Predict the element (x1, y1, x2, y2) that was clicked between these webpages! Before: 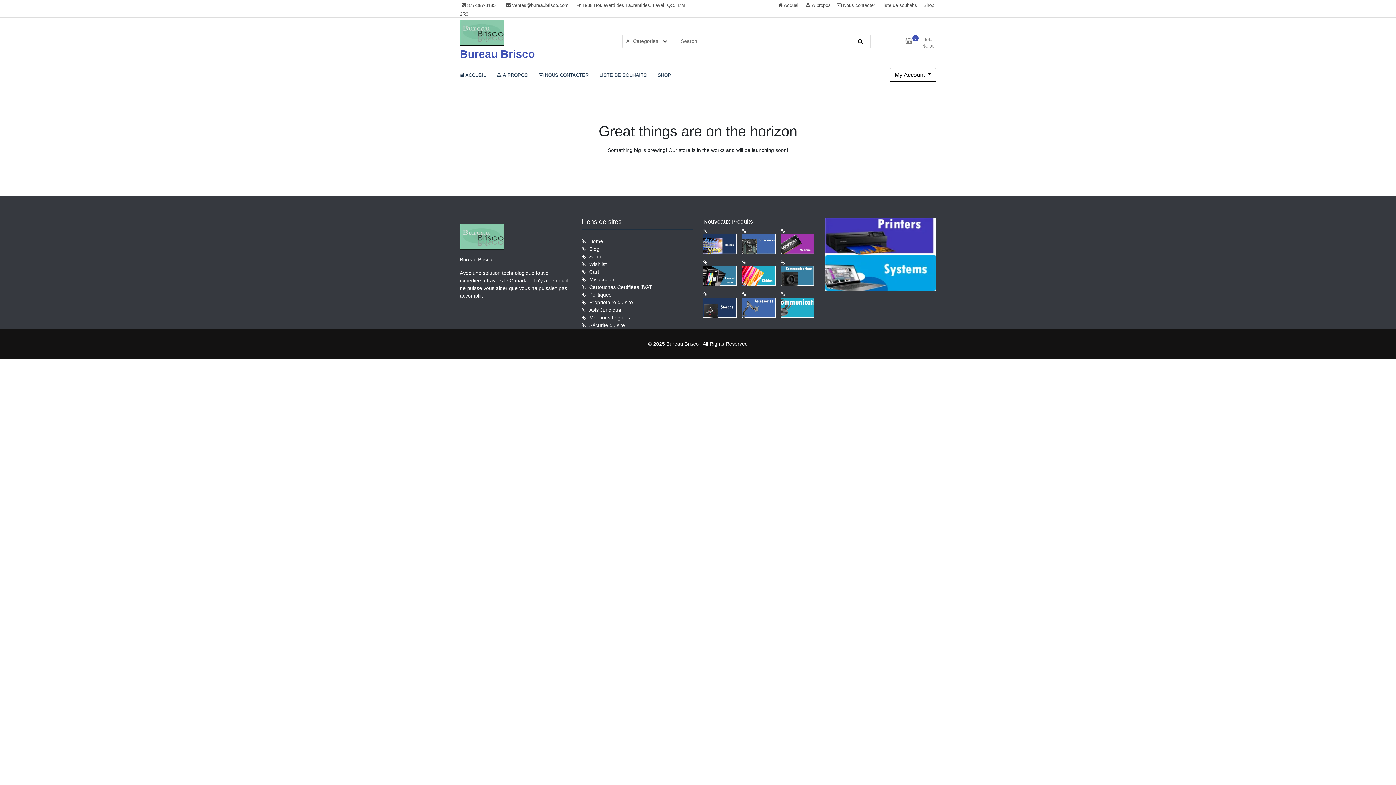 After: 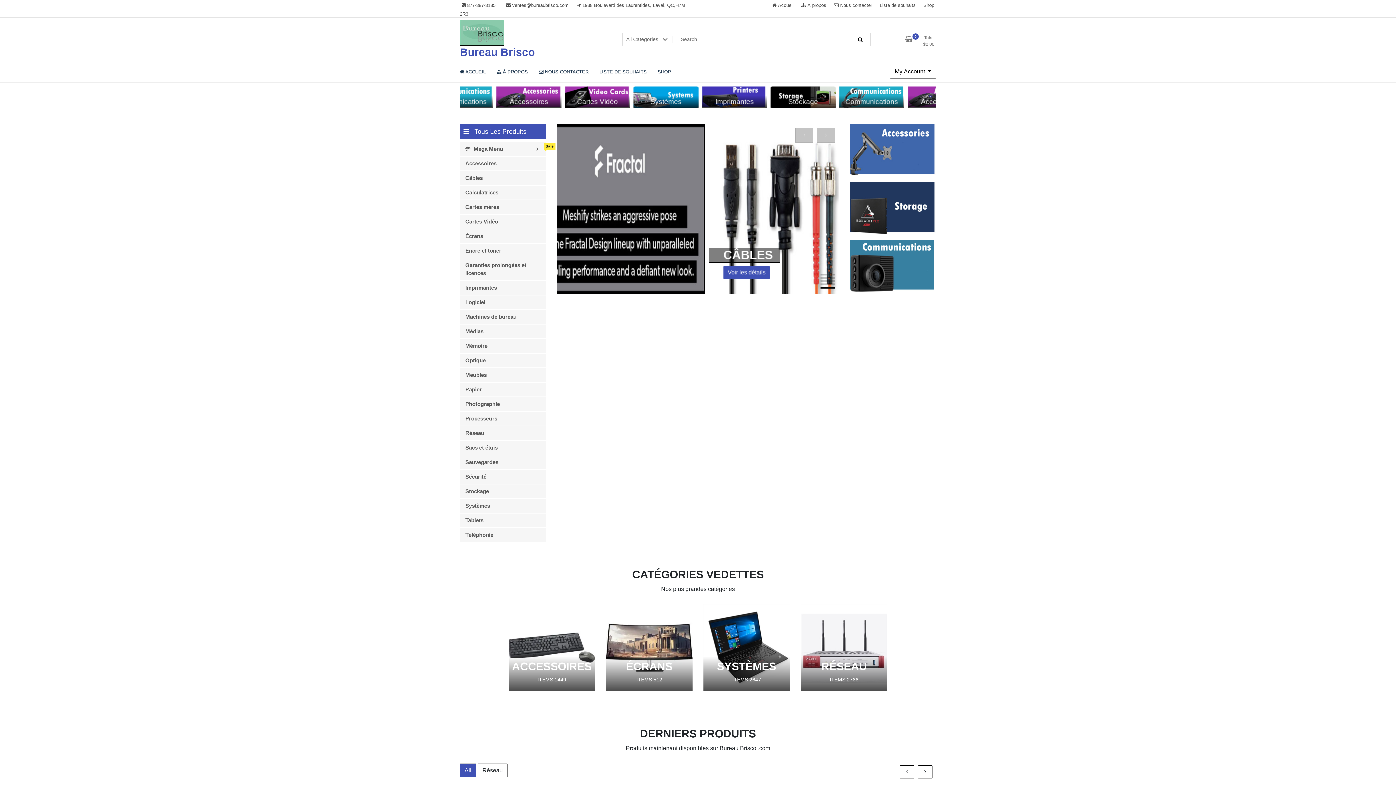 Action: label: Home bbox: (589, 238, 603, 244)